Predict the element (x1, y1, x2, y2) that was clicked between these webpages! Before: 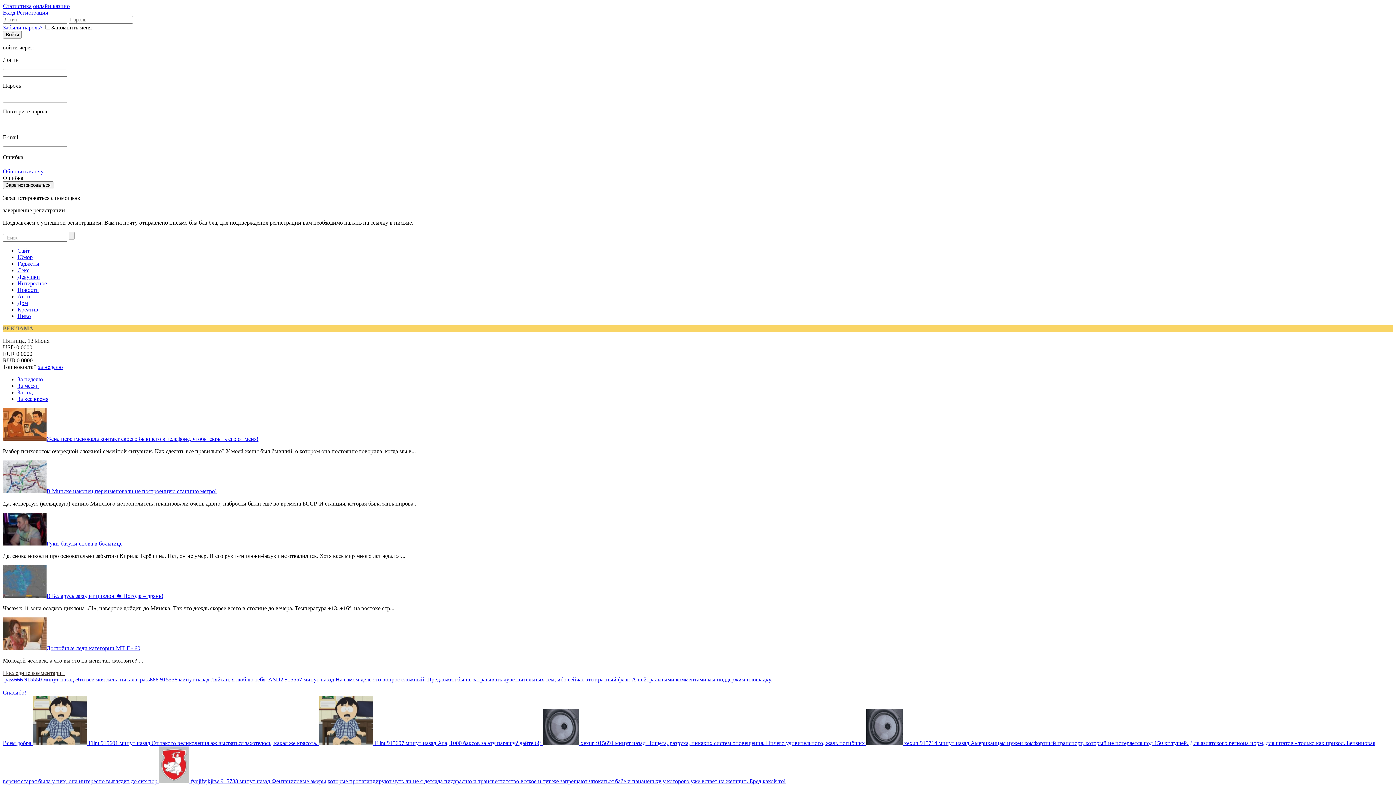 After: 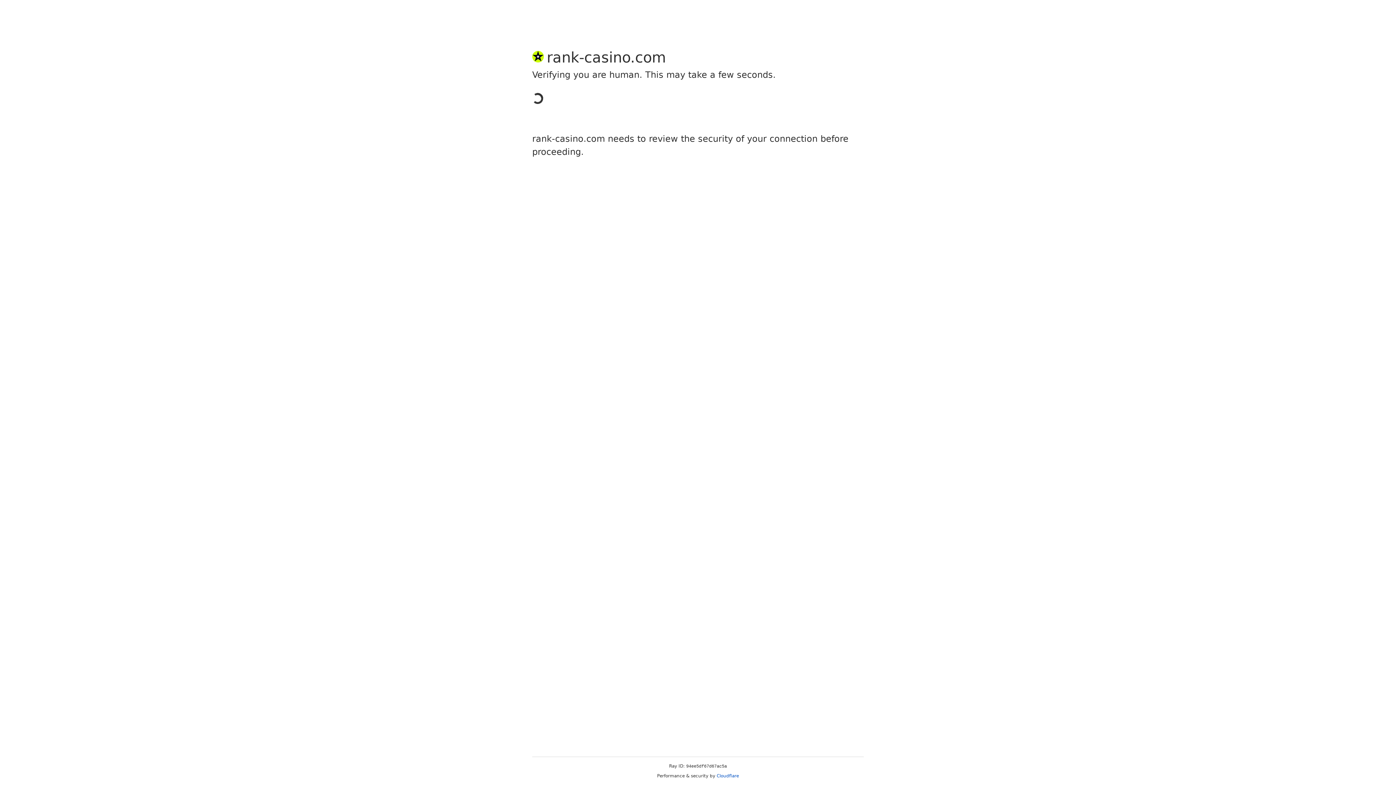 Action: label: онлайн казино bbox: (33, 2, 69, 9)